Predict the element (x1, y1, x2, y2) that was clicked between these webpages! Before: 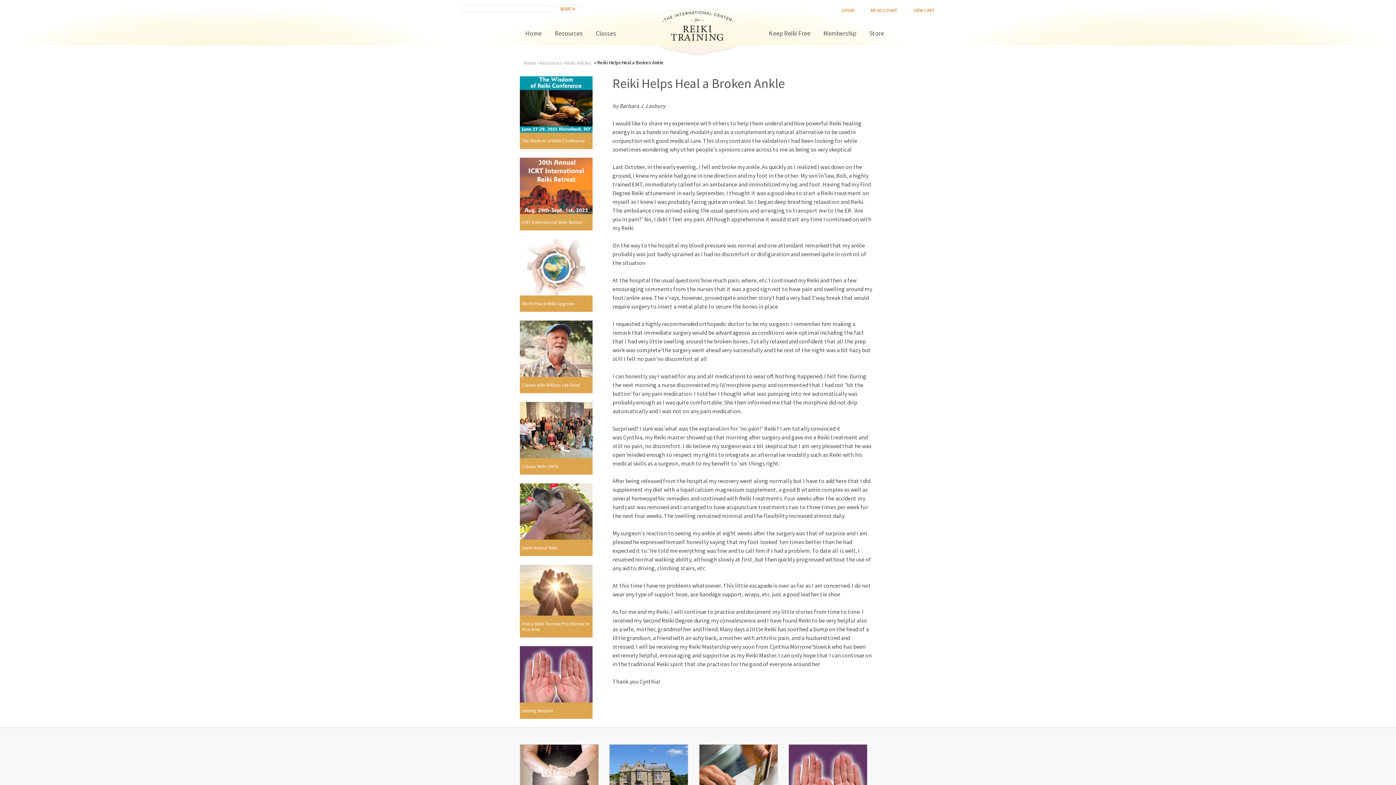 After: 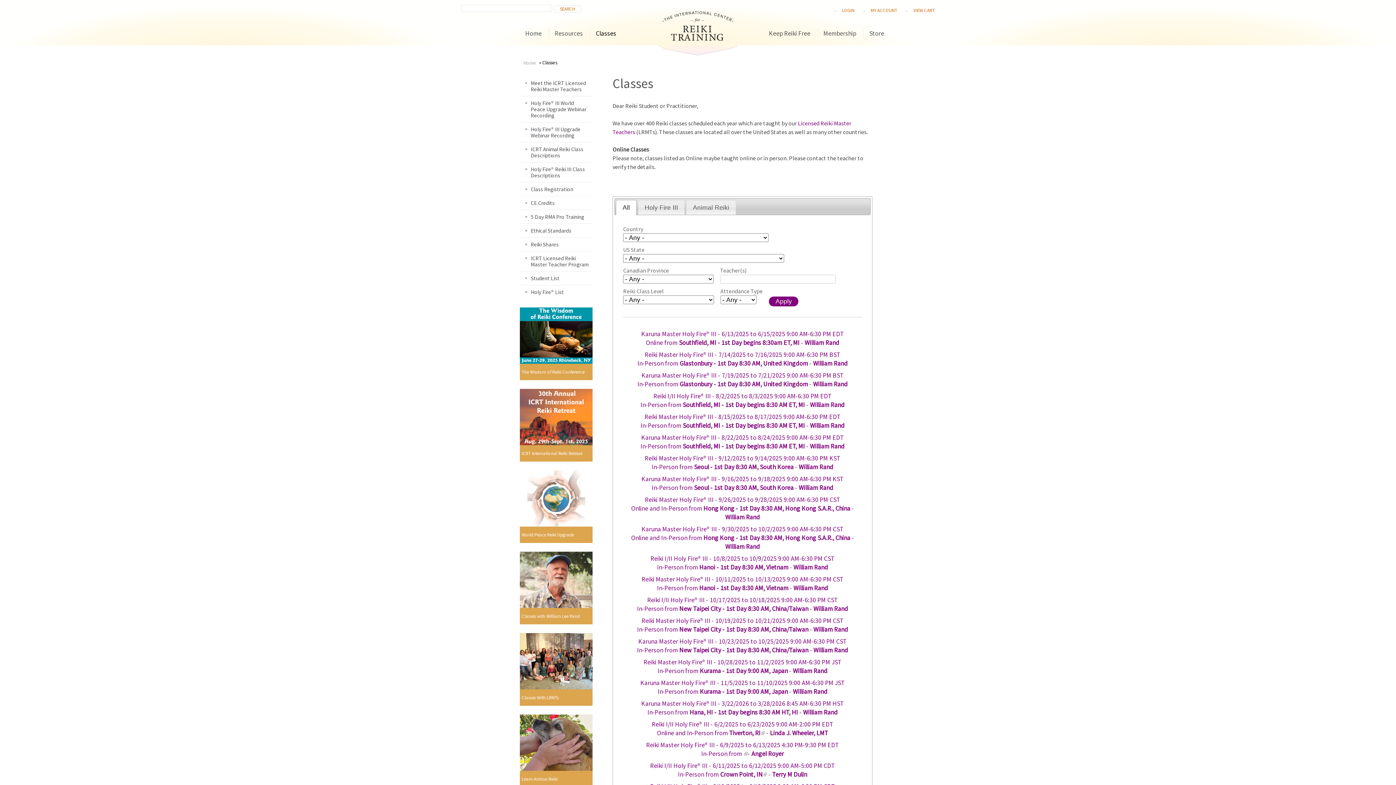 Action: bbox: (596, 29, 616, 37) label: Classes